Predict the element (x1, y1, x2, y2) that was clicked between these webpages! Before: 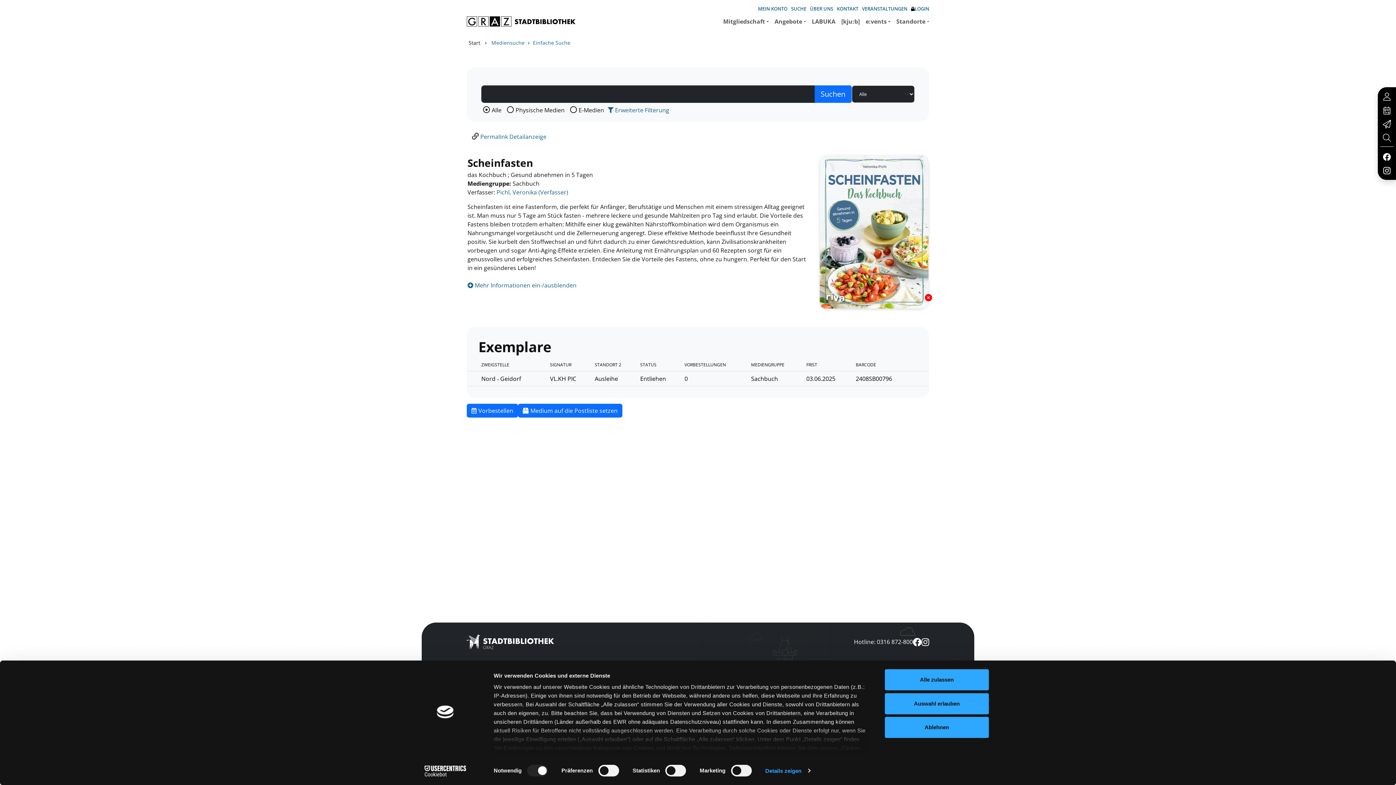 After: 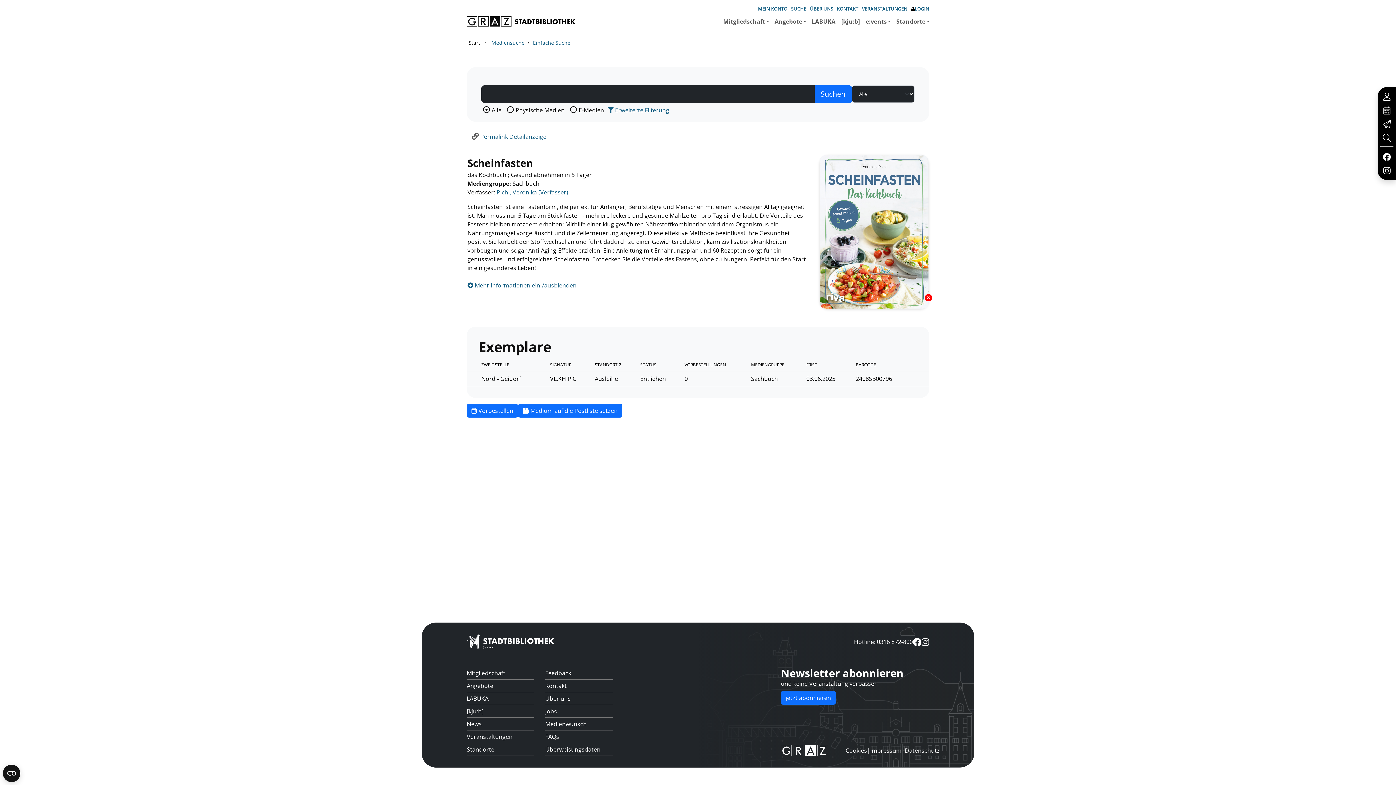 Action: label: Auswahl erlauben bbox: (885, 693, 989, 714)